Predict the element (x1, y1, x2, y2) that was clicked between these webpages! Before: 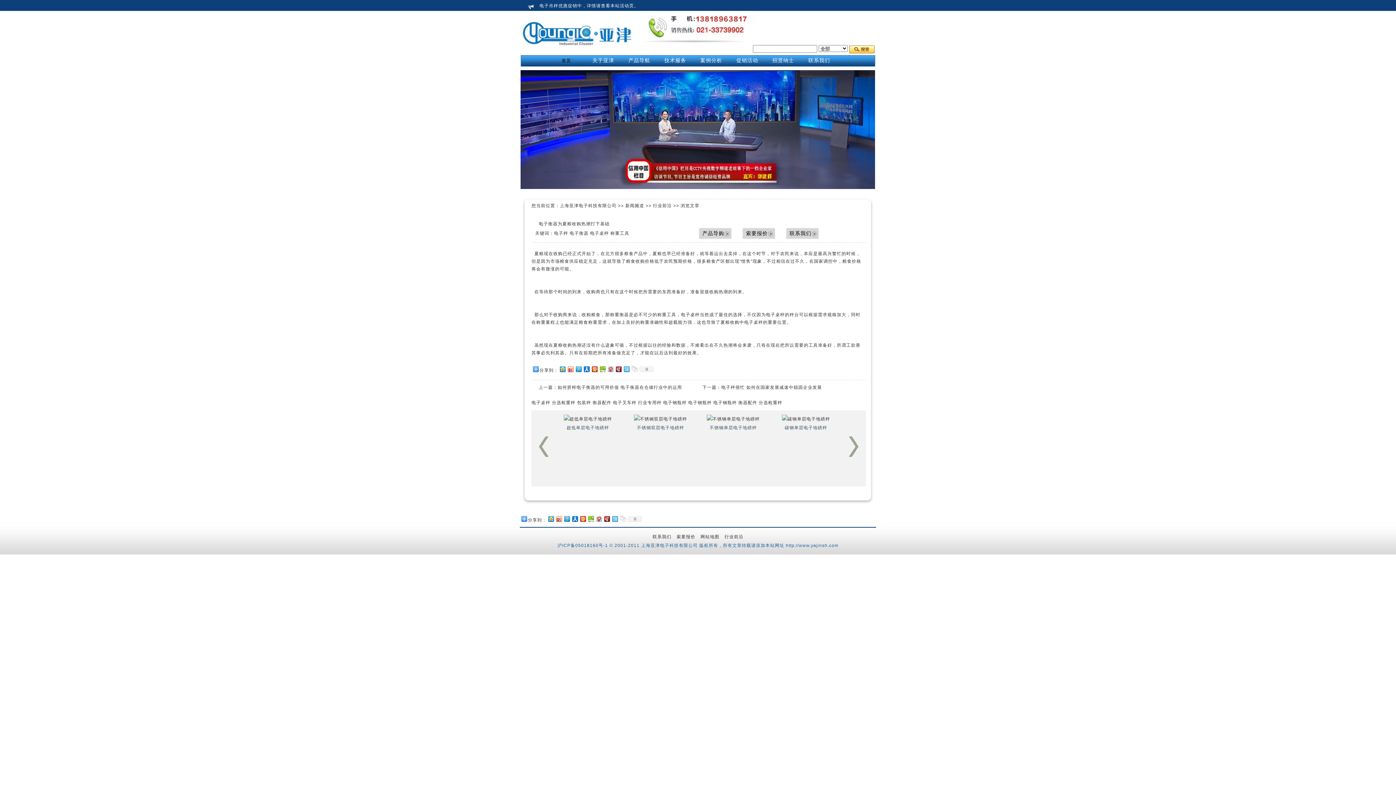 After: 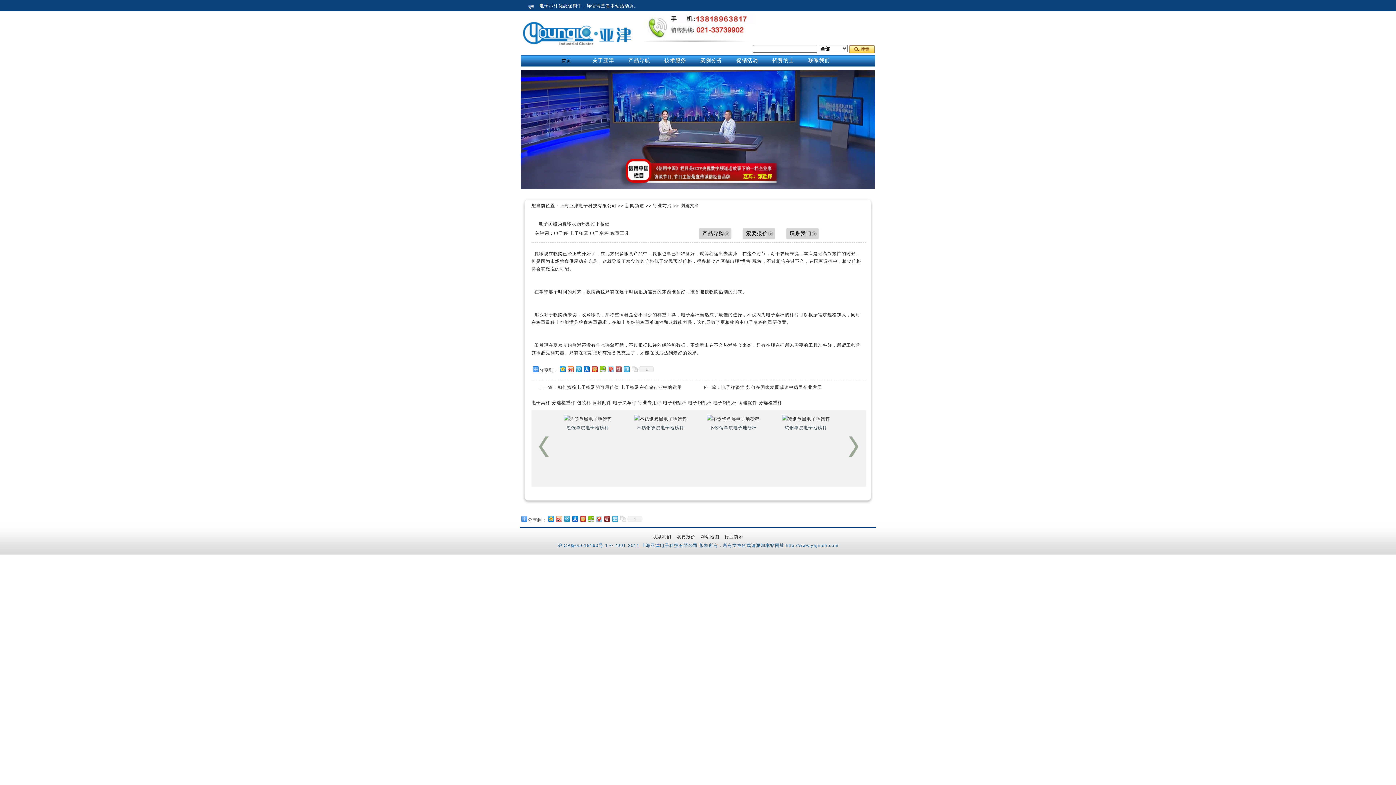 Action: bbox: (614, 364, 622, 373)